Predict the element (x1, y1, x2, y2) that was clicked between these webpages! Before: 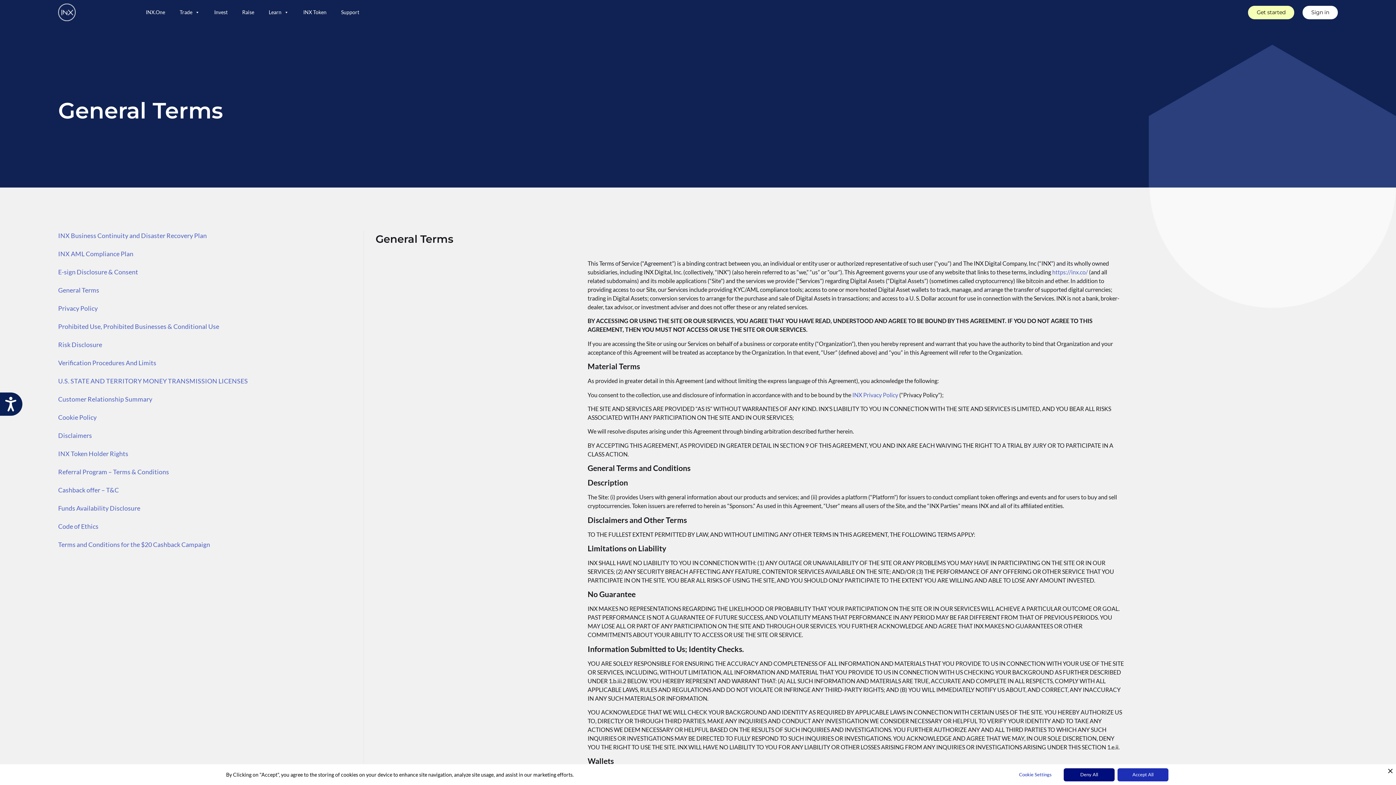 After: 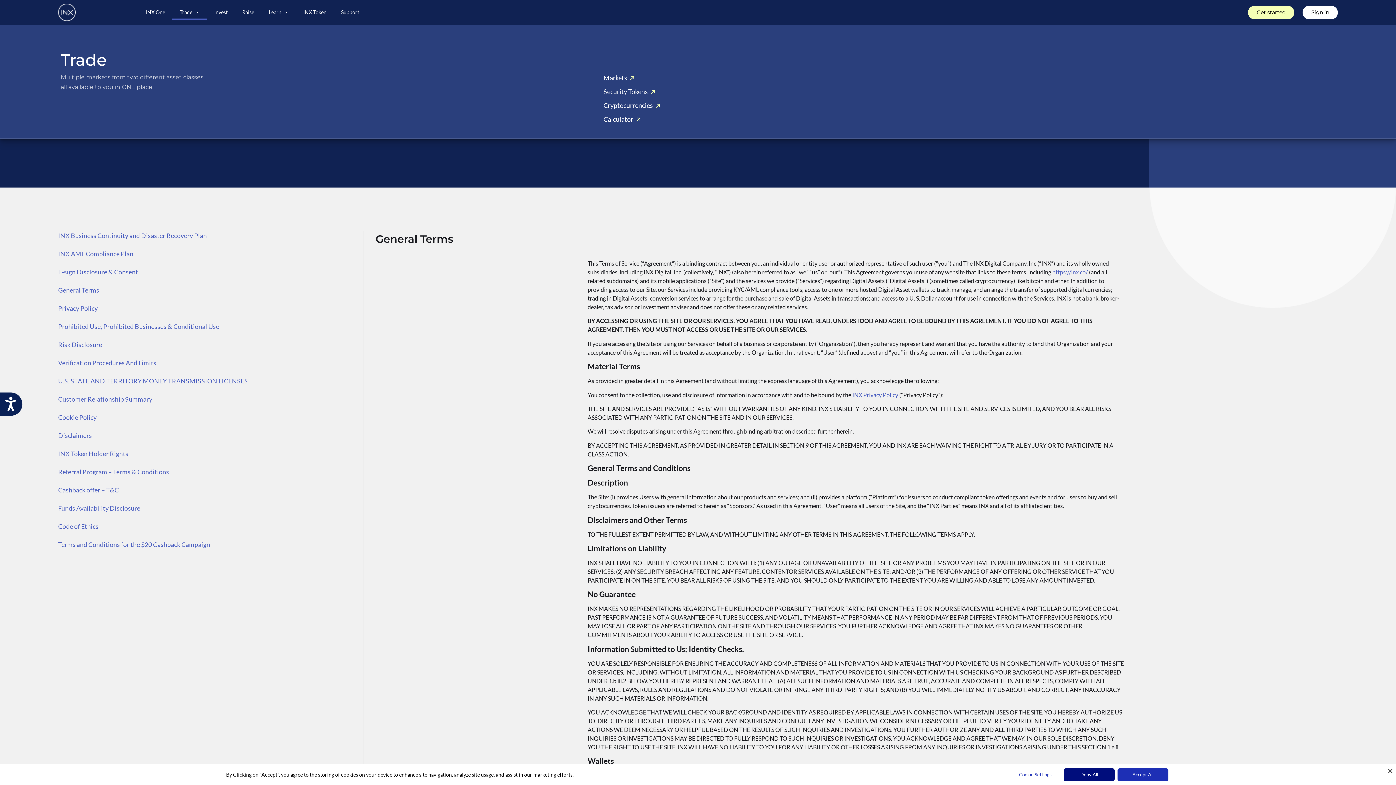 Action: label: Trade bbox: (172, 5, 206, 19)